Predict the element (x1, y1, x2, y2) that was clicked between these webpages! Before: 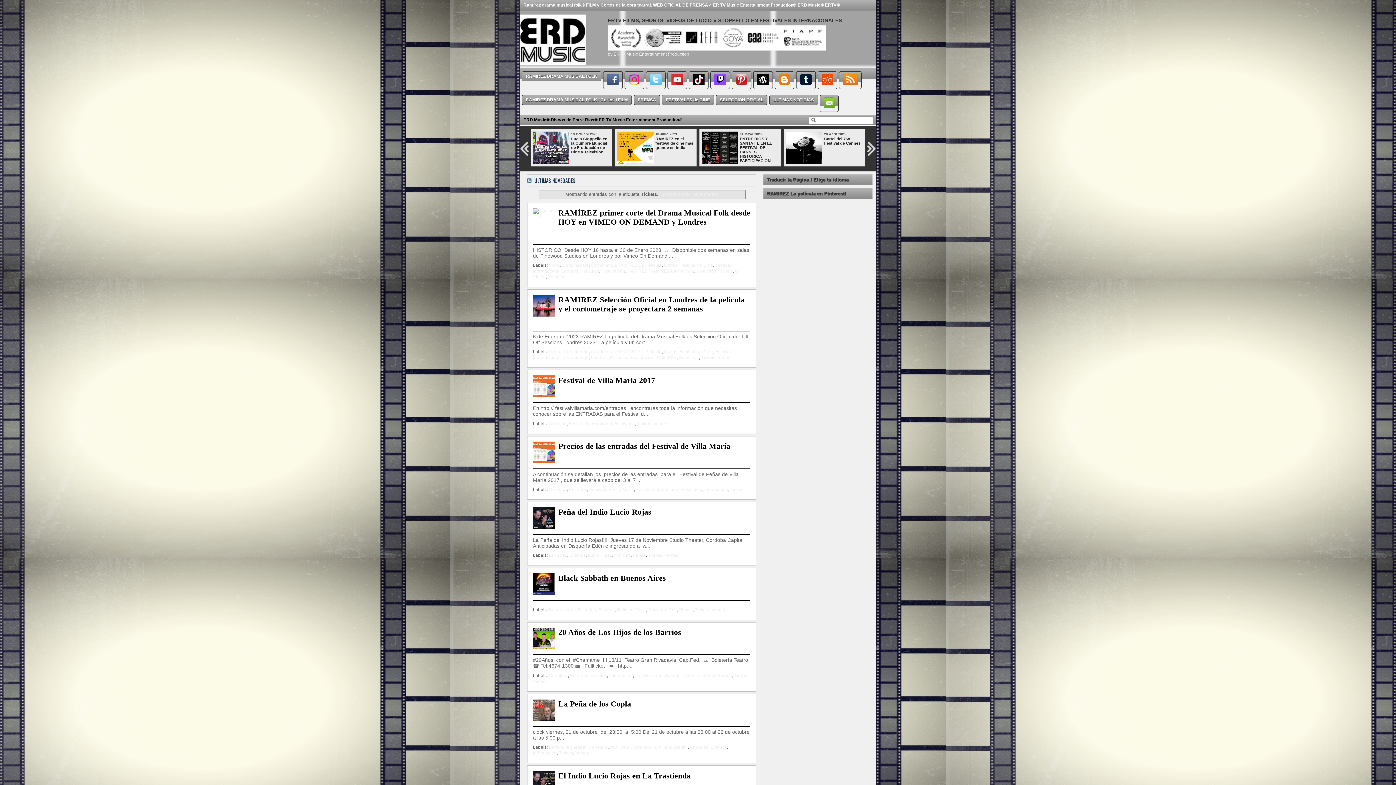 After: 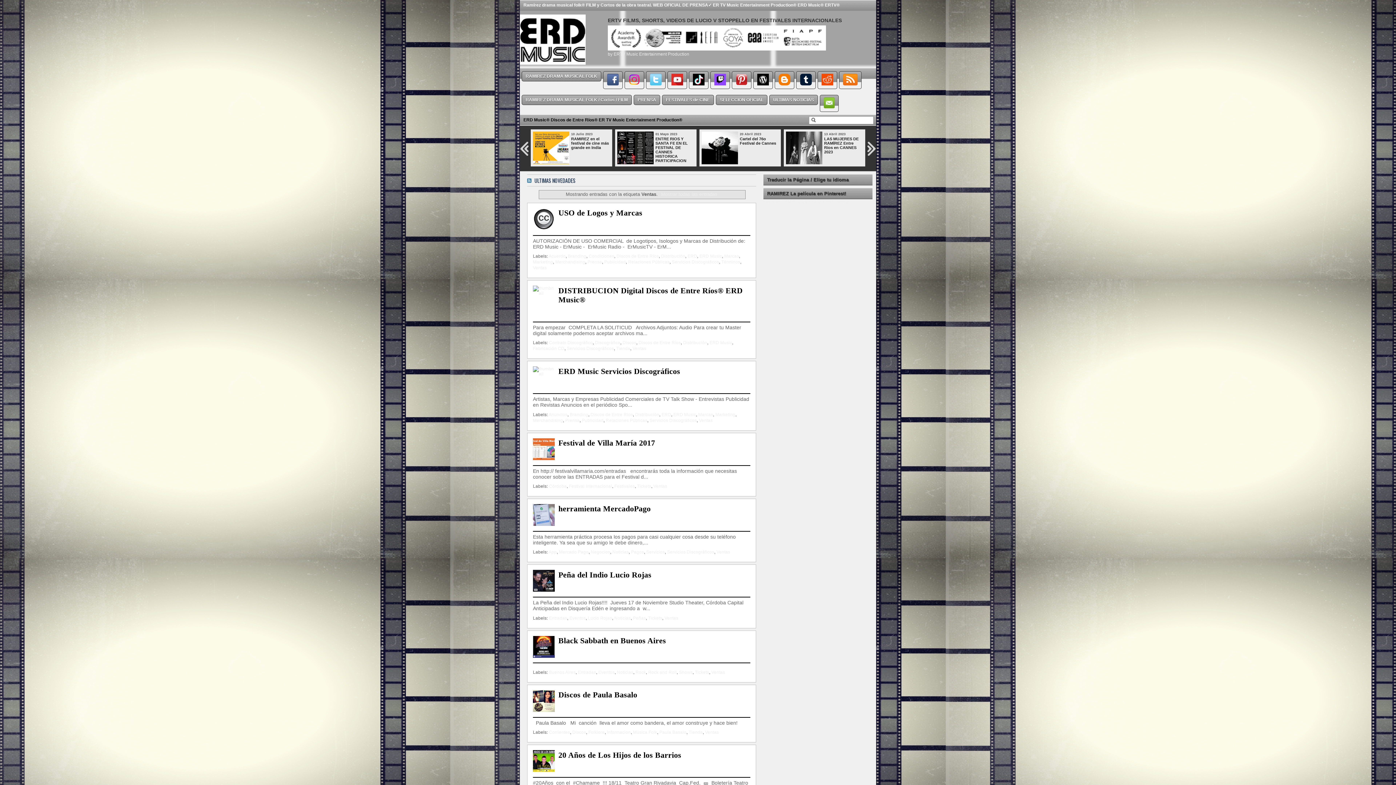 Action: bbox: (664, 553, 678, 558) label: Ventas